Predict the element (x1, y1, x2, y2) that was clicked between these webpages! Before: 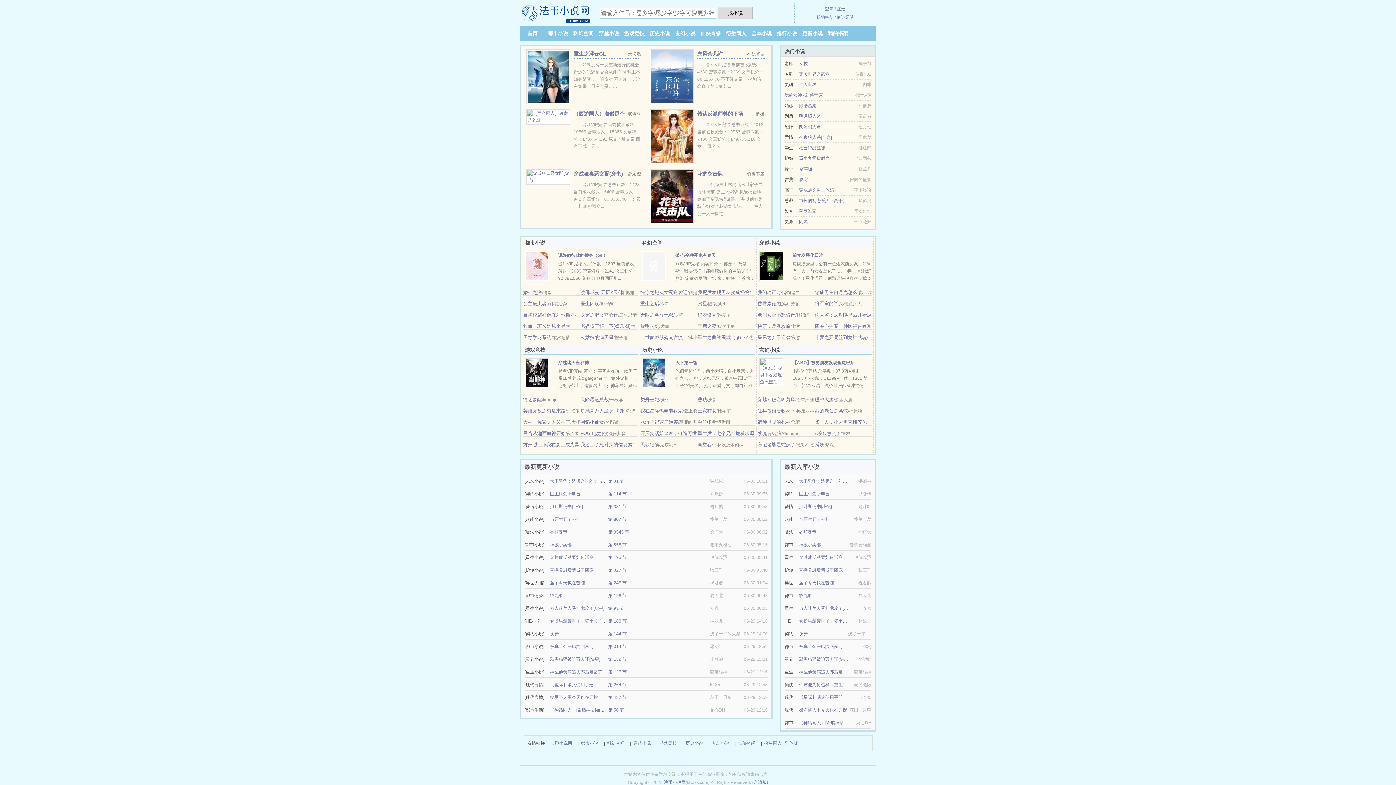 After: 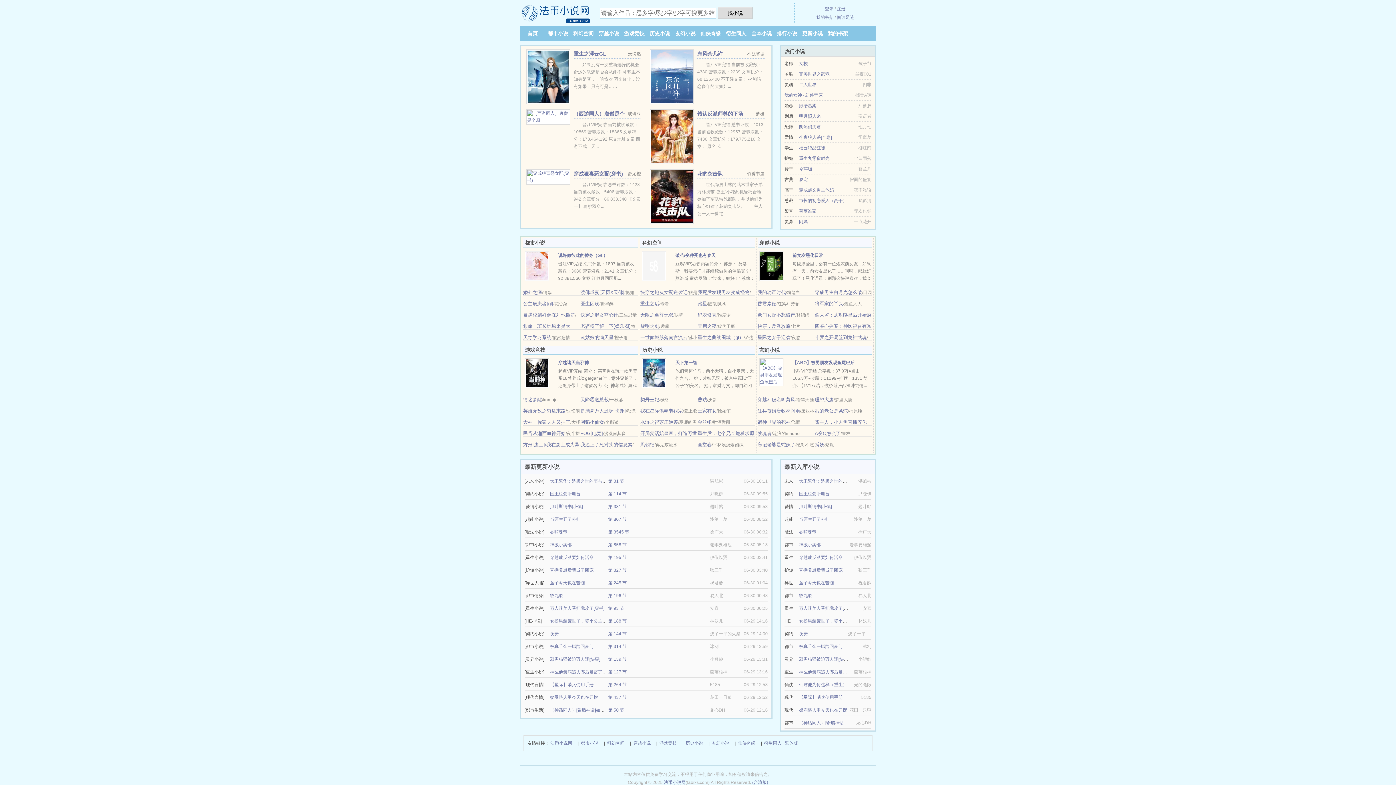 Action: bbox: (799, 113, 821, 118) label: 明月照人来